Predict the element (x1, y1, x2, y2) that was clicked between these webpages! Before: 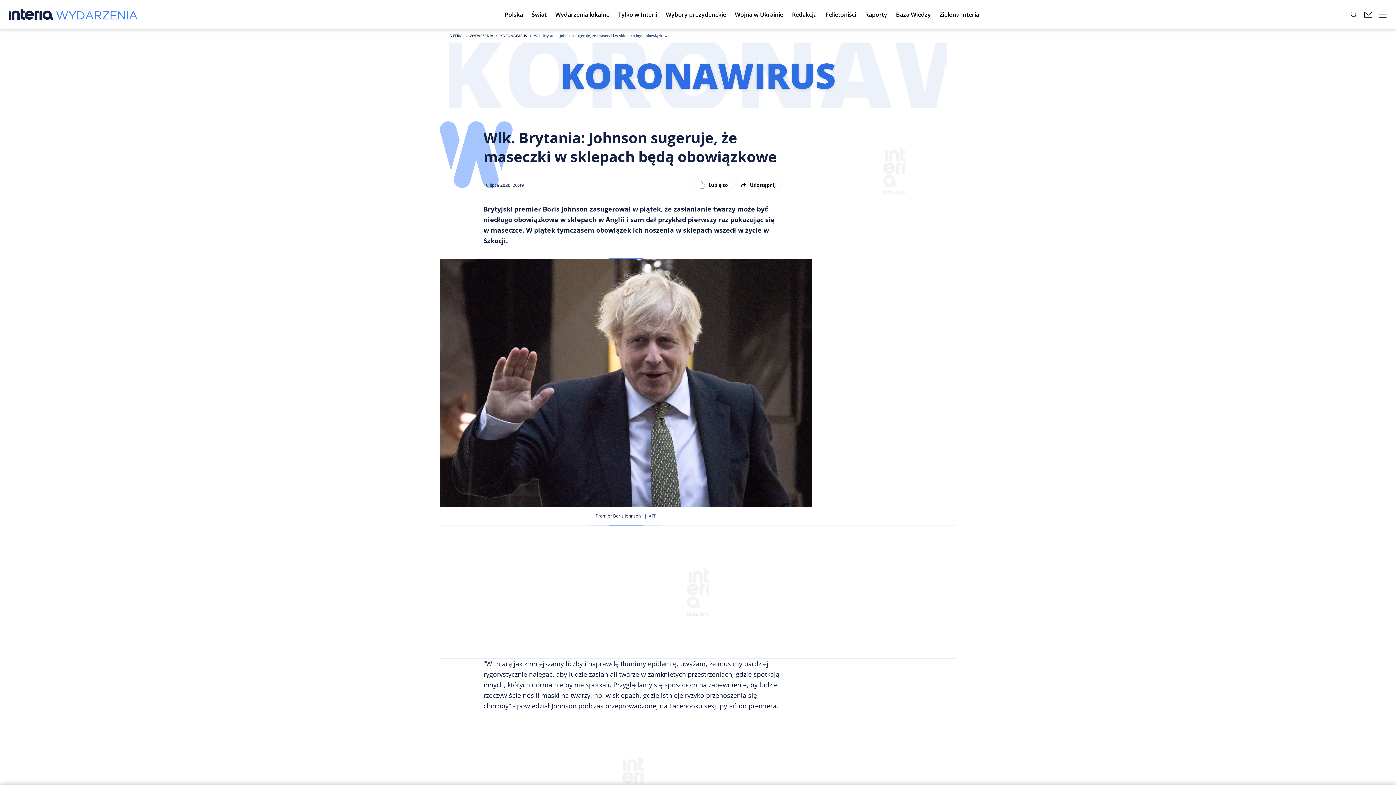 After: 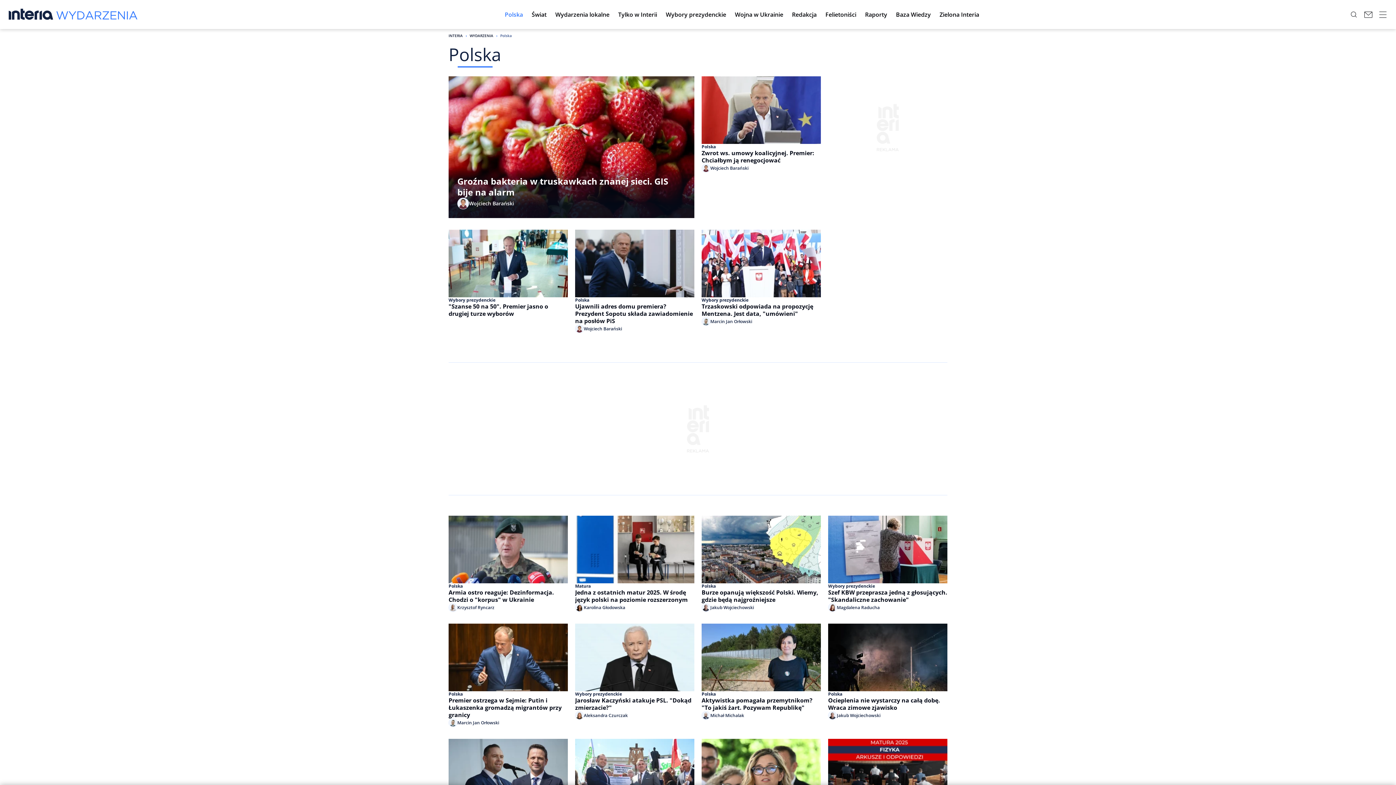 Action: bbox: (500, 4, 527, 24) label: Polska